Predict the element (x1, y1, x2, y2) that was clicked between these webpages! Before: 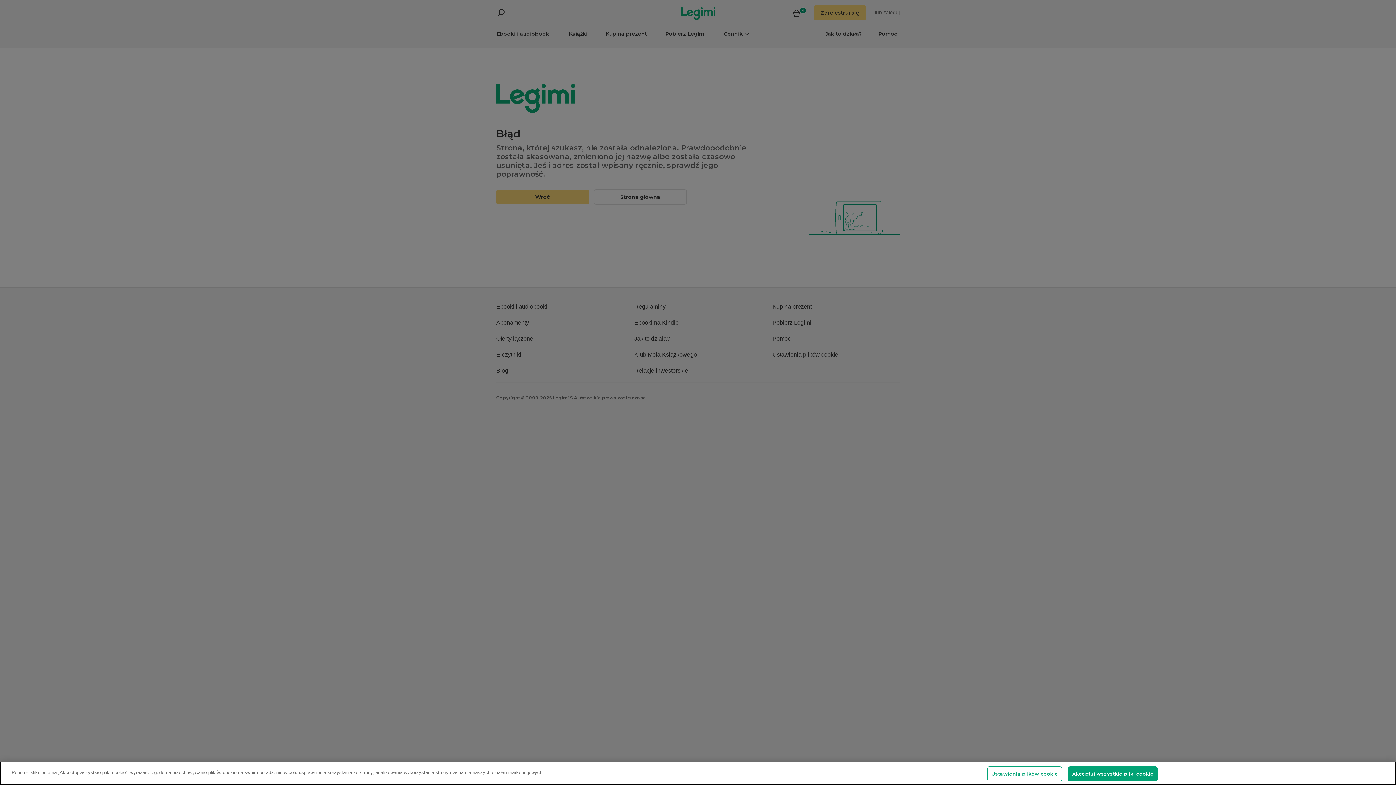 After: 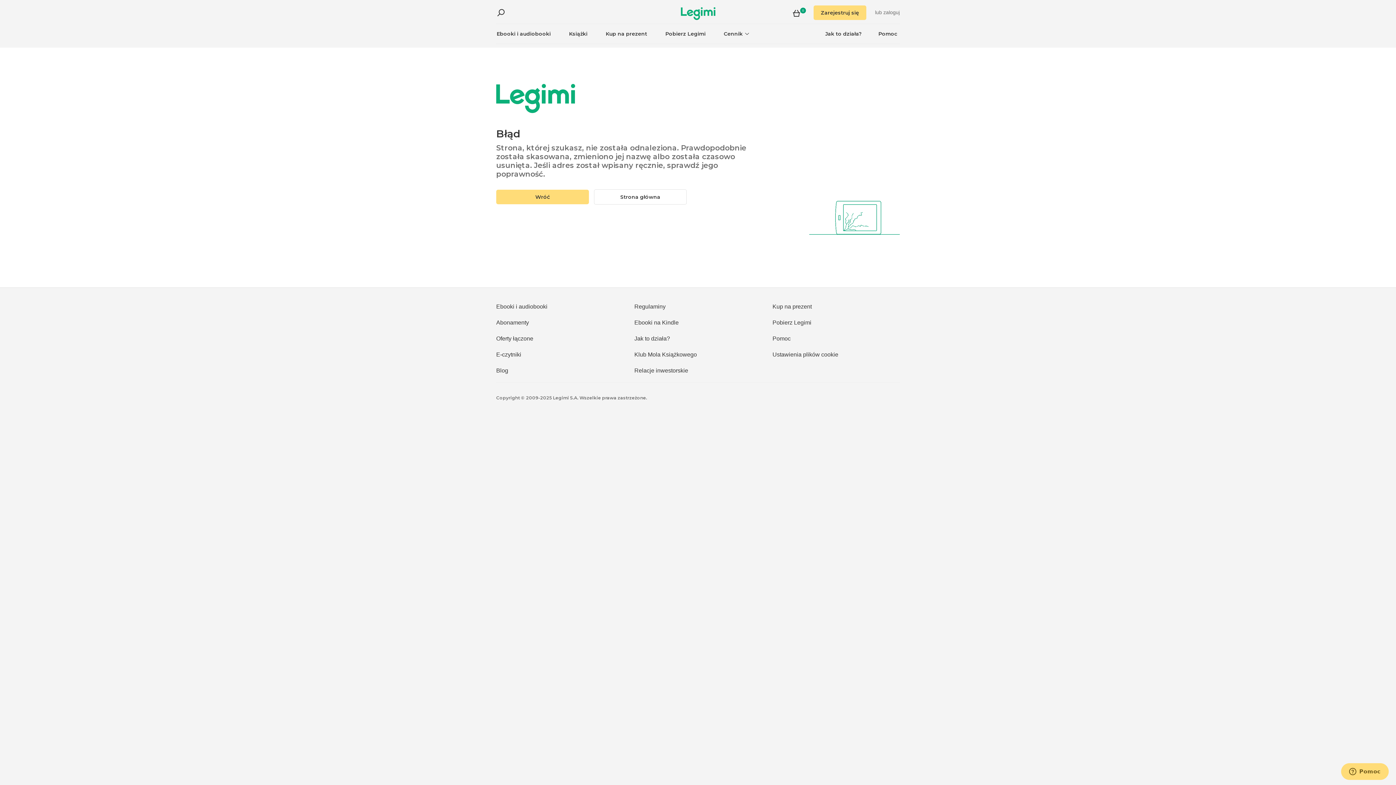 Action: label: Akceptuj wszystkie pliki cookie bbox: (1068, 766, 1157, 781)